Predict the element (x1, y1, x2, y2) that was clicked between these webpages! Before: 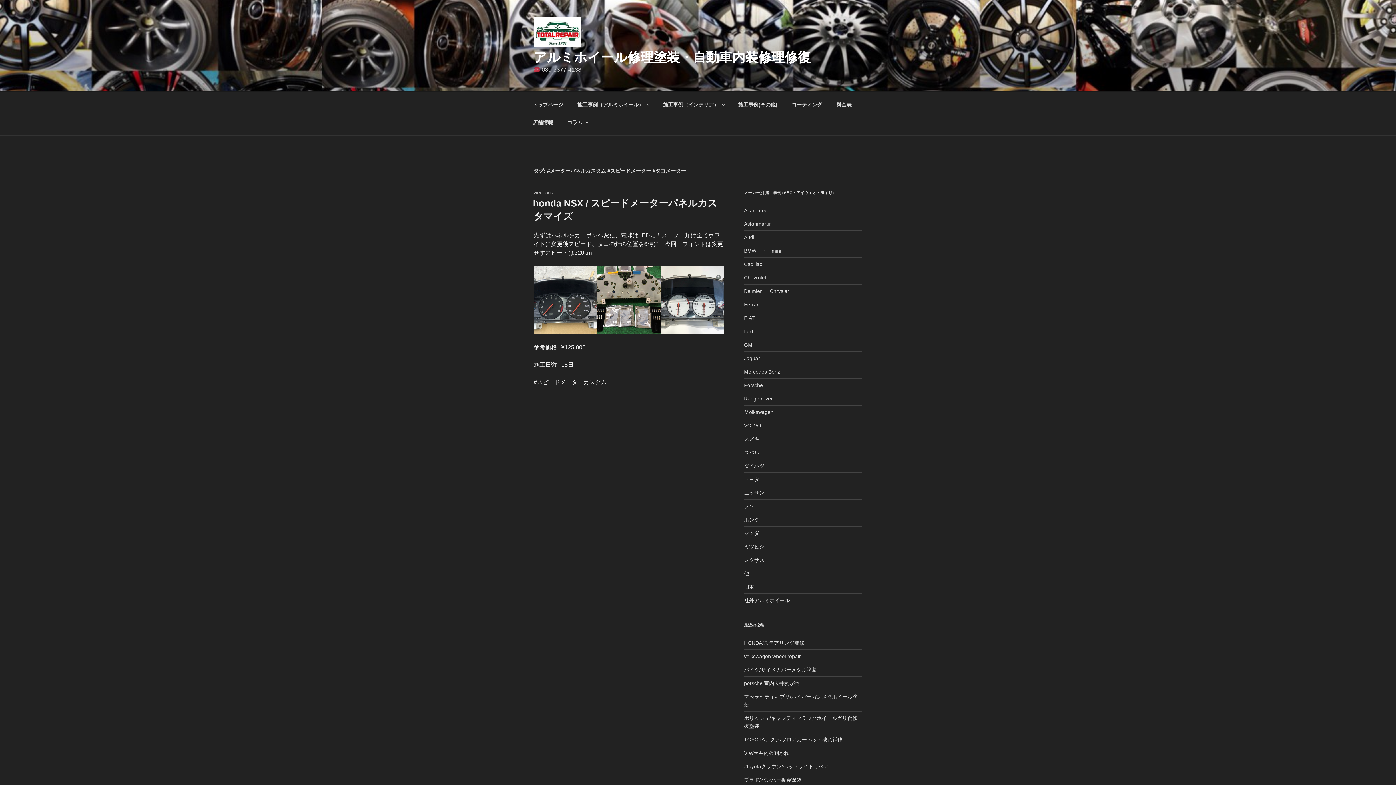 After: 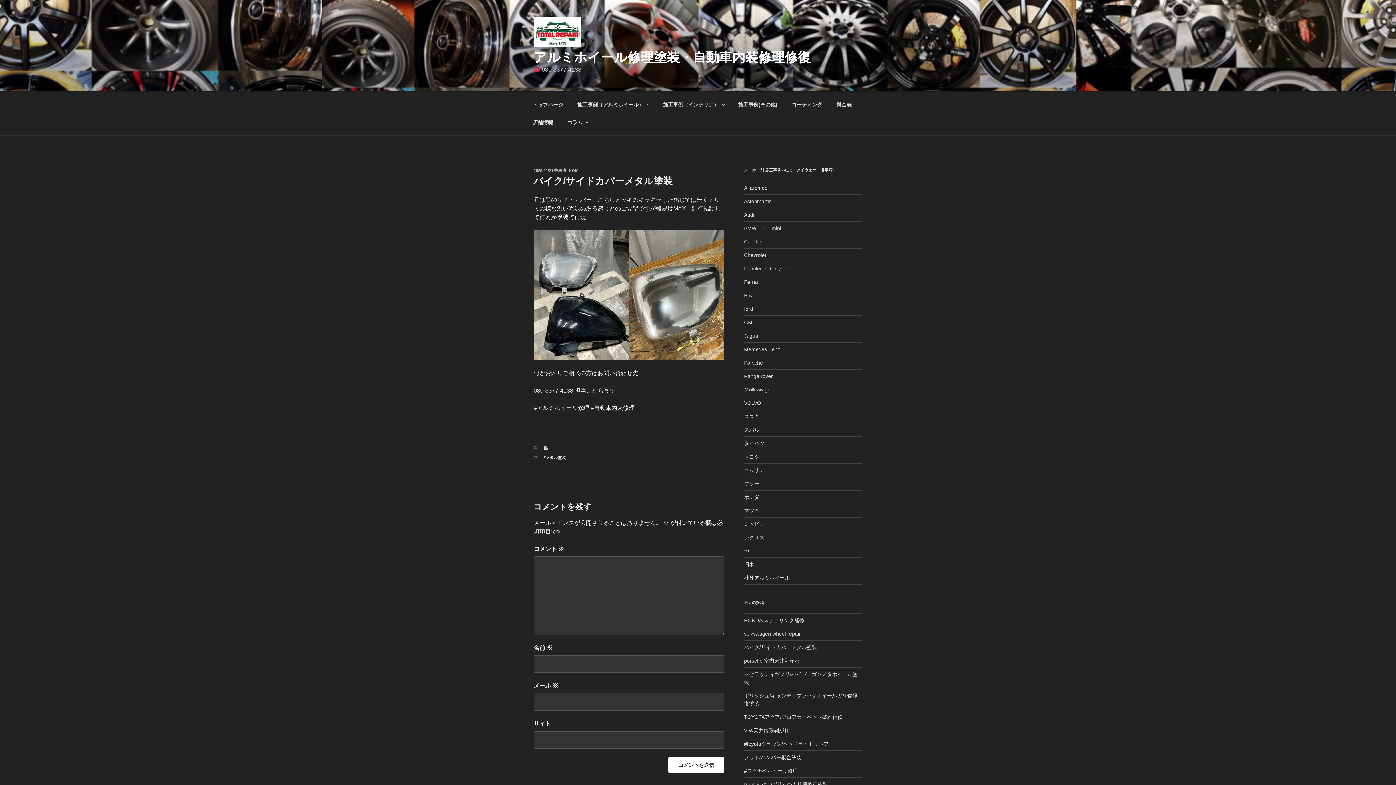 Action: label: バイク/サイドカバーメタル塗装 bbox: (744, 667, 816, 672)